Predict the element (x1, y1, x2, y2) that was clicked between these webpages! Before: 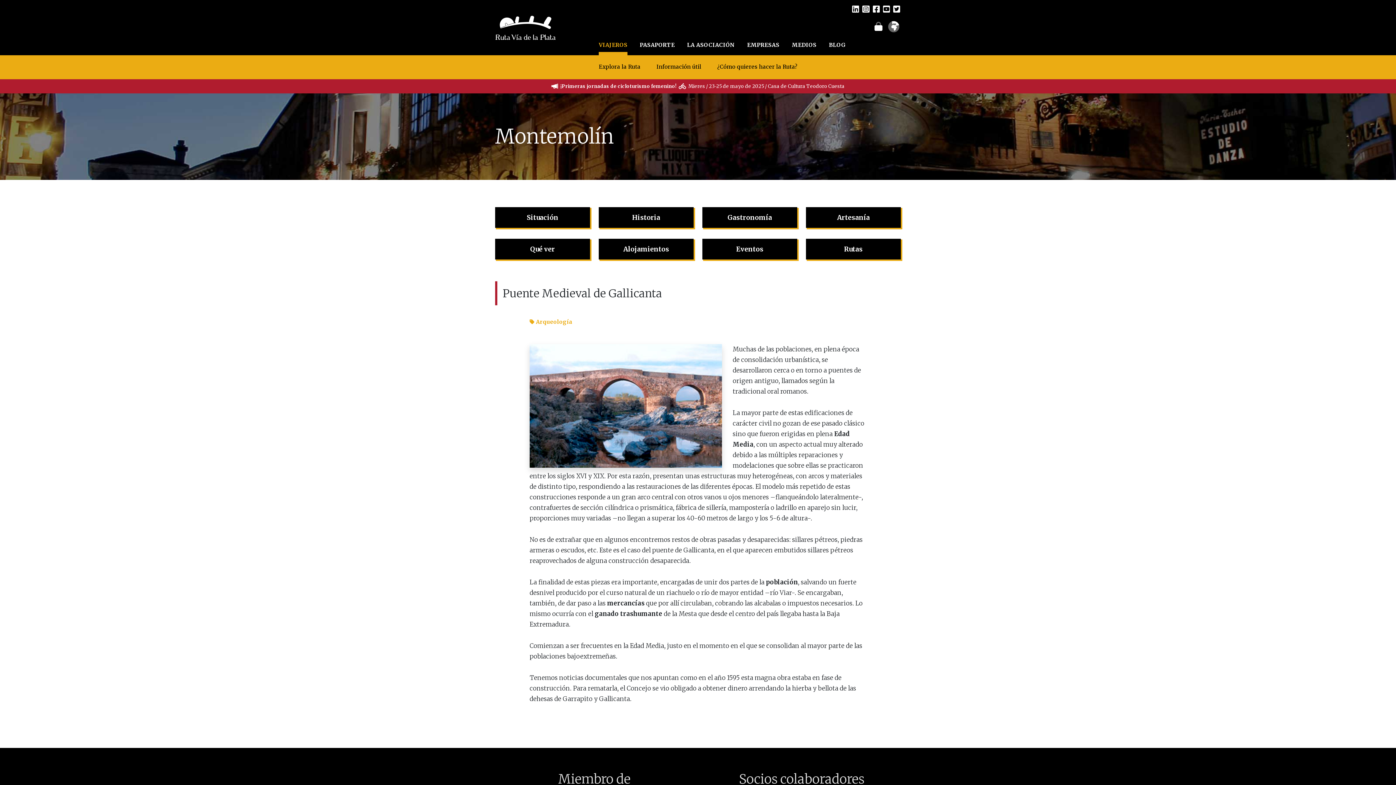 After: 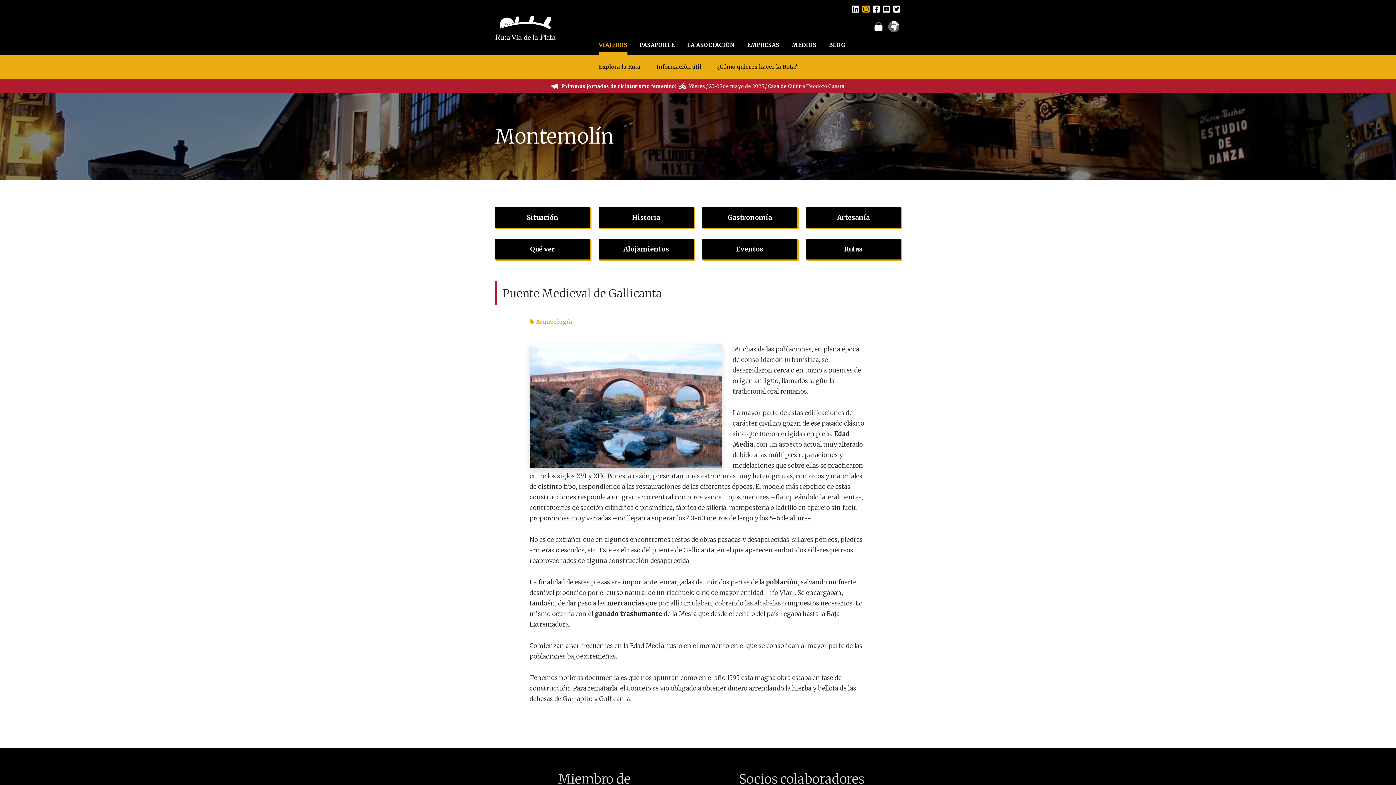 Action: bbox: (862, 5, 869, 13)